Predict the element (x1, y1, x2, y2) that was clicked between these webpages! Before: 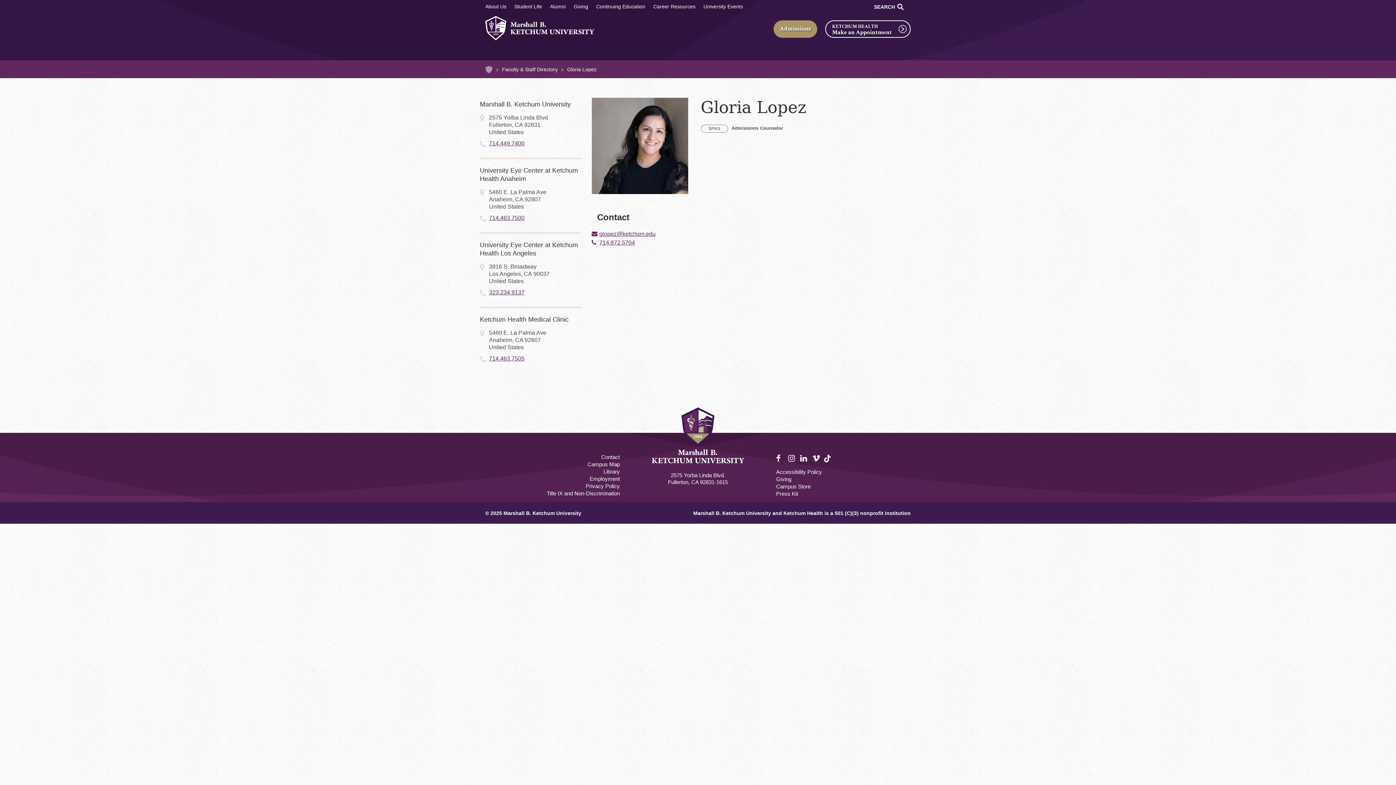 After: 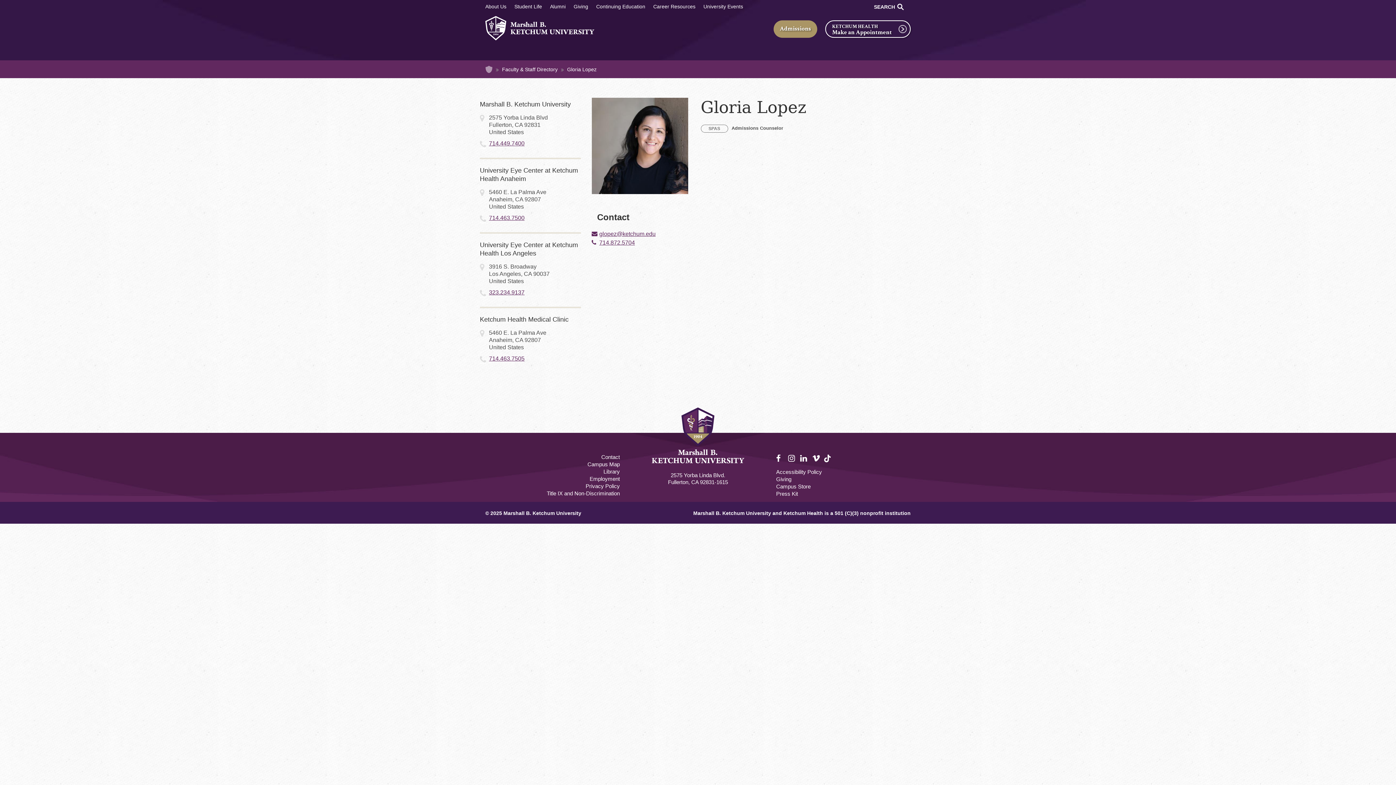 Action: label: 714.449.7400 bbox: (480, 140, 524, 146)